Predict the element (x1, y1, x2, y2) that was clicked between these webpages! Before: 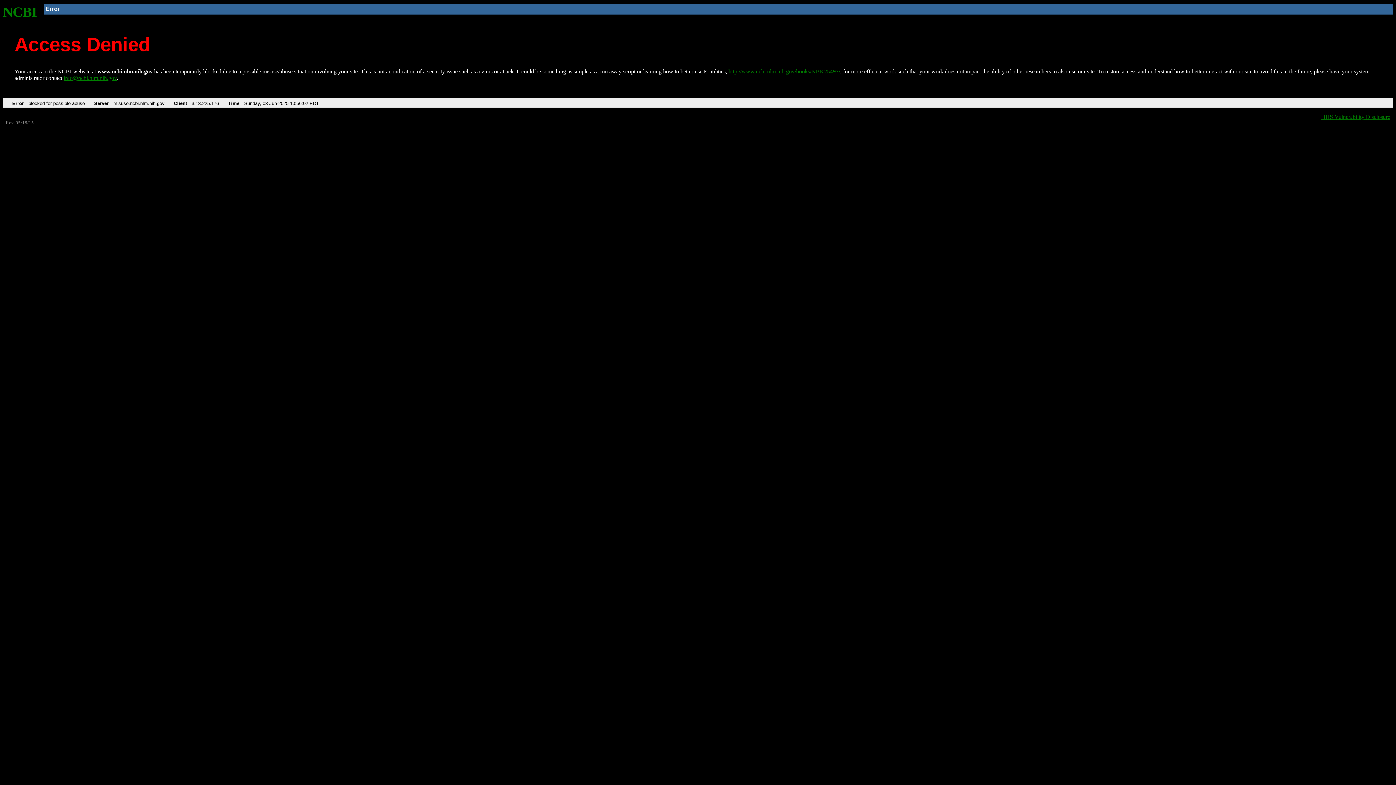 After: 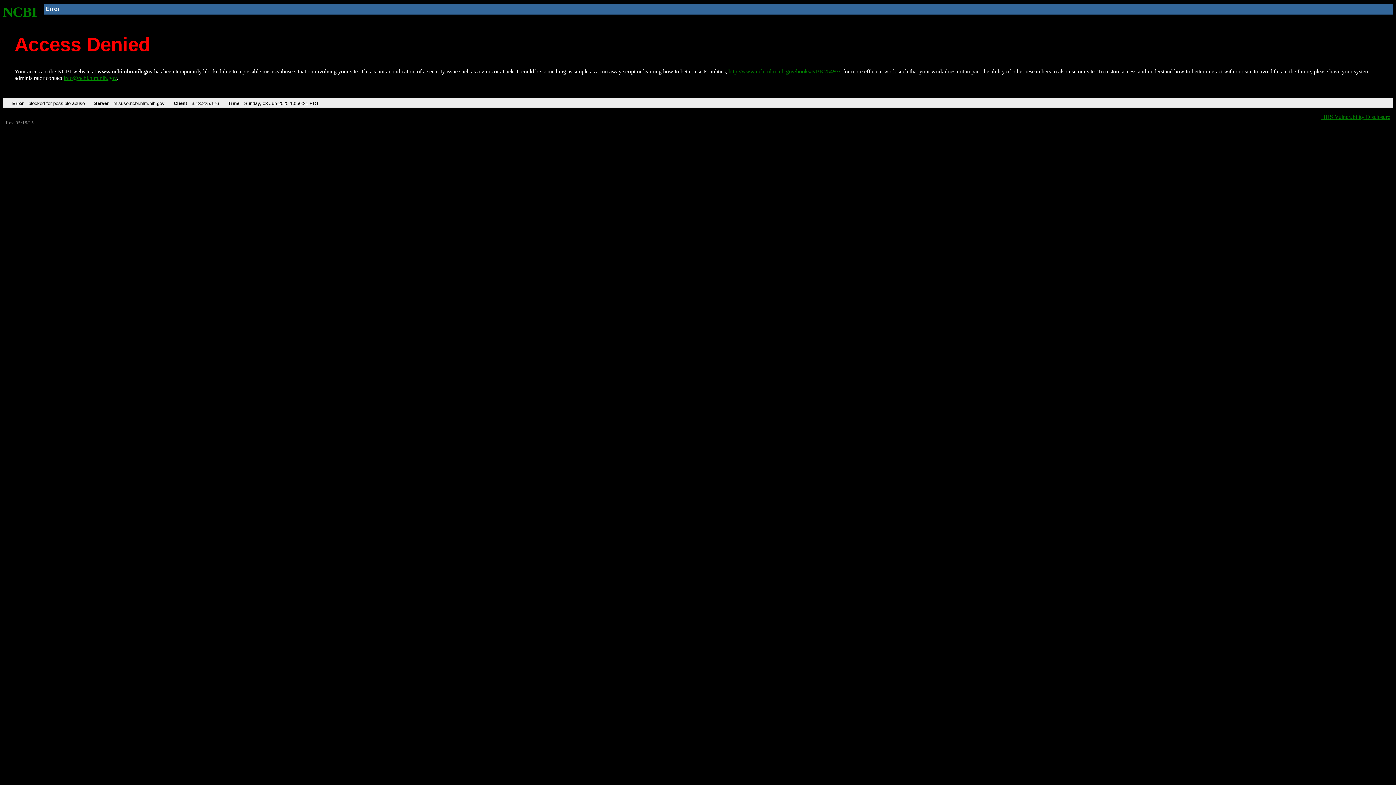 Action: bbox: (2, 4, 37, 19) label: NCBI